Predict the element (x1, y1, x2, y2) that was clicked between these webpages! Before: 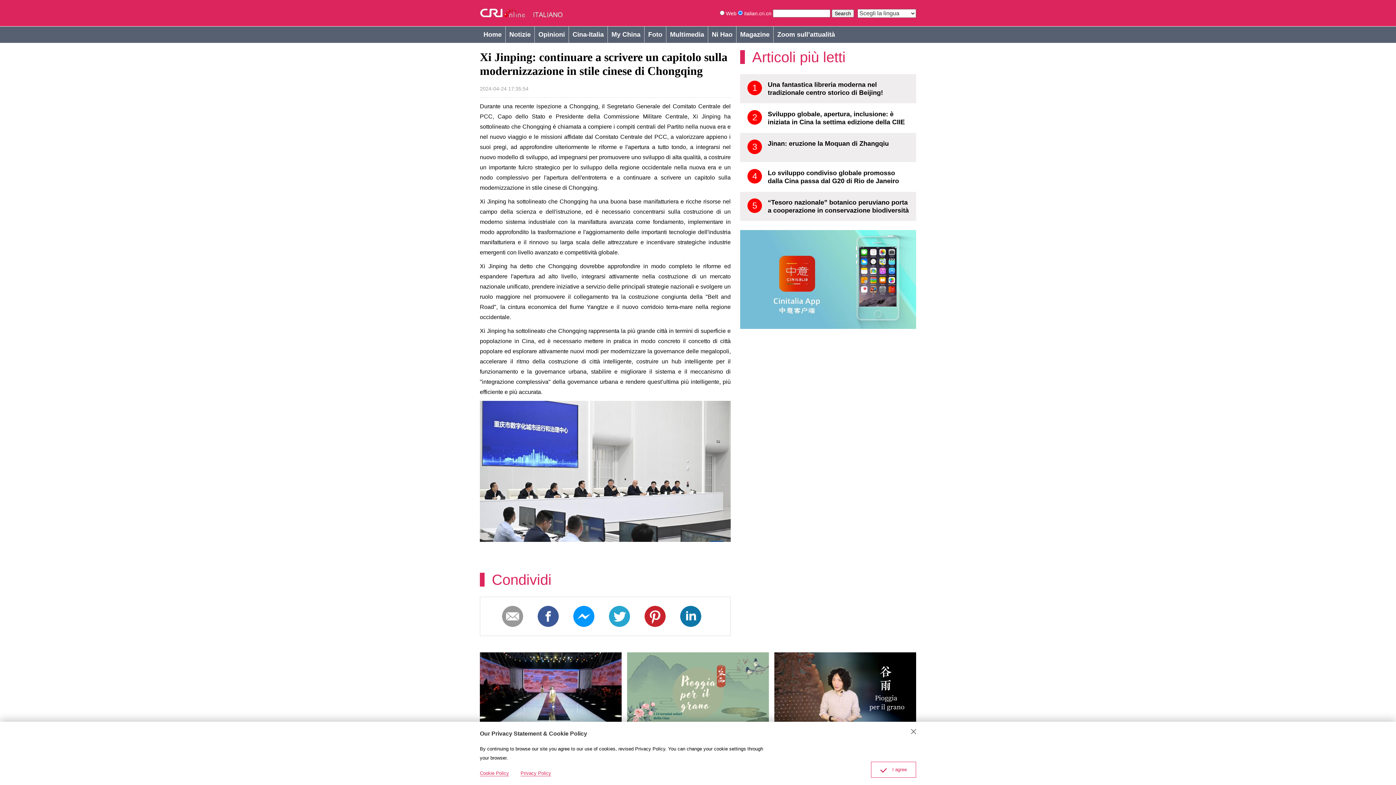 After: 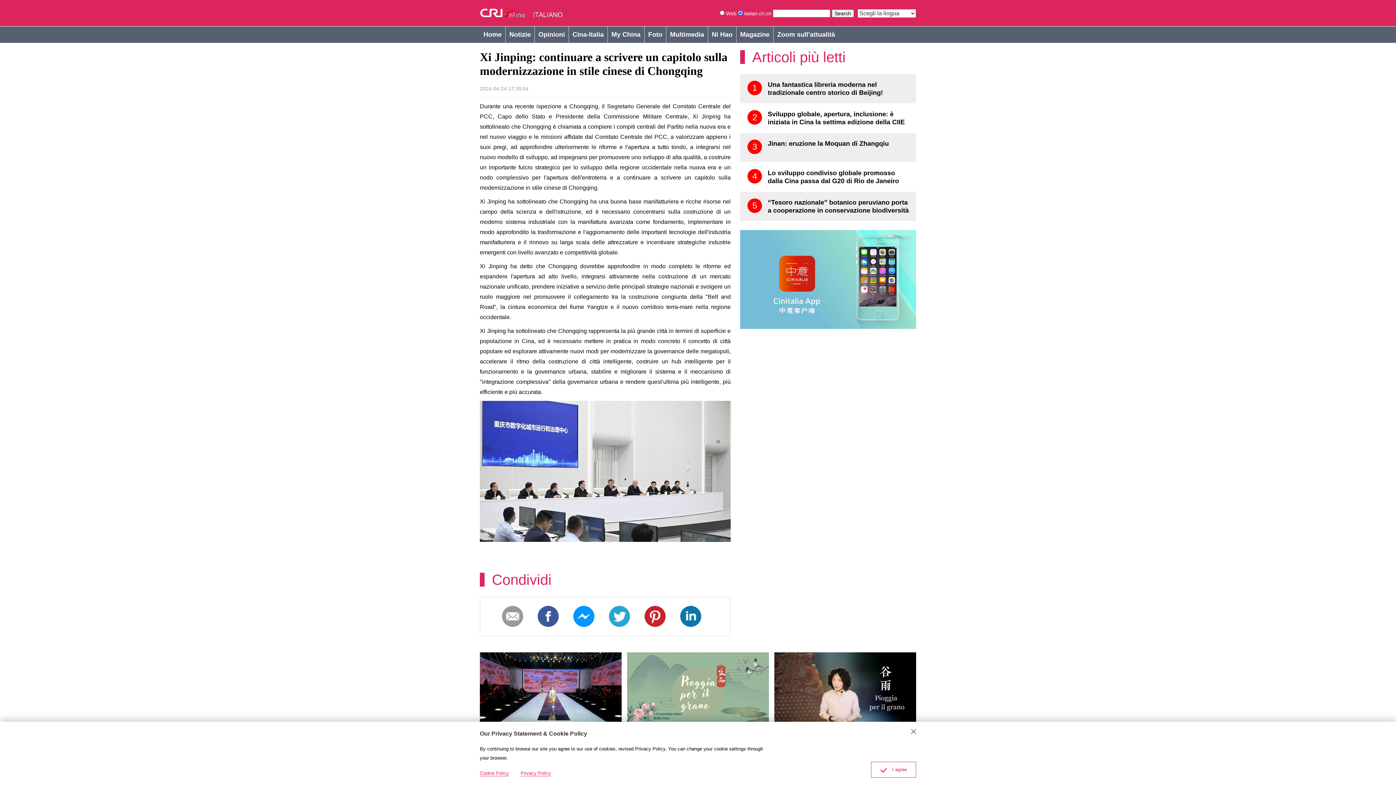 Action: bbox: (627, 652, 769, 732)